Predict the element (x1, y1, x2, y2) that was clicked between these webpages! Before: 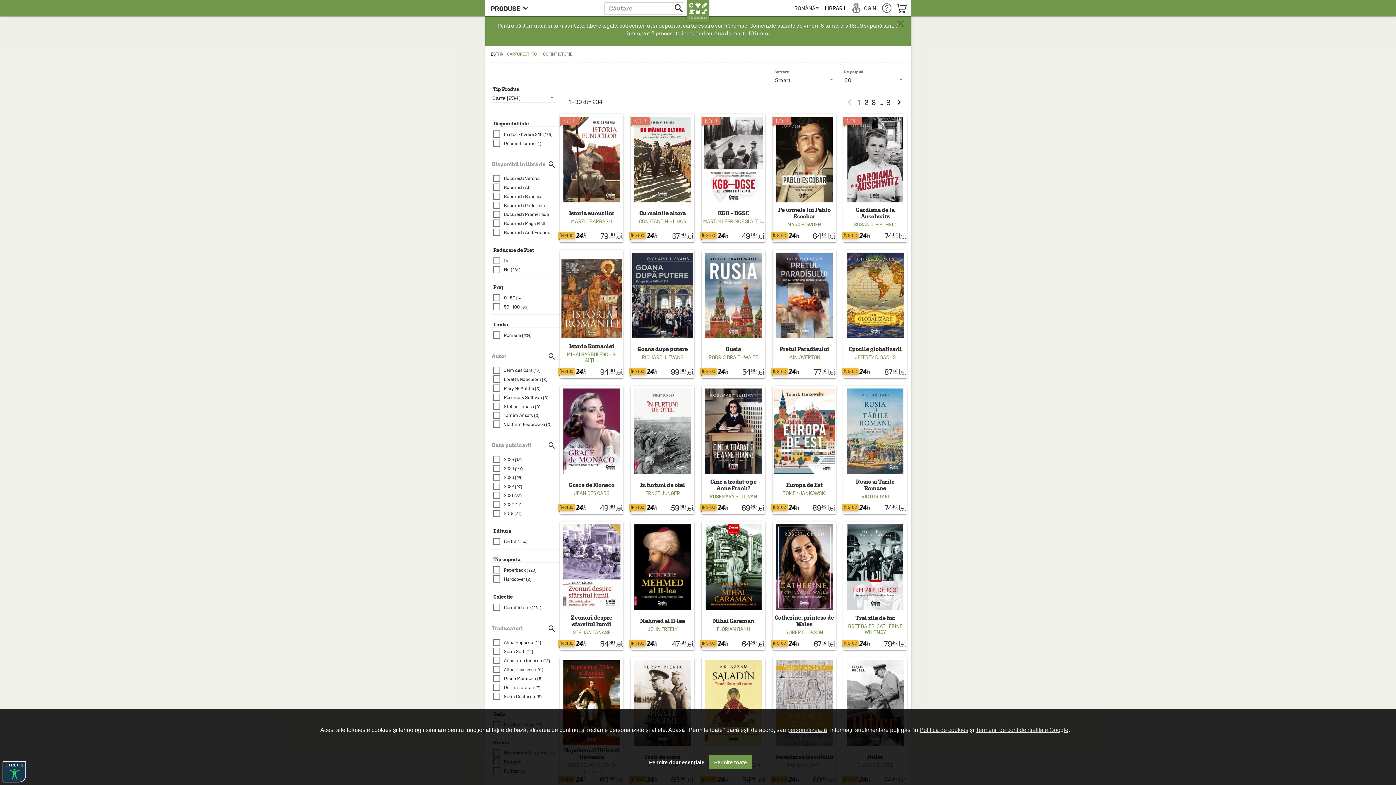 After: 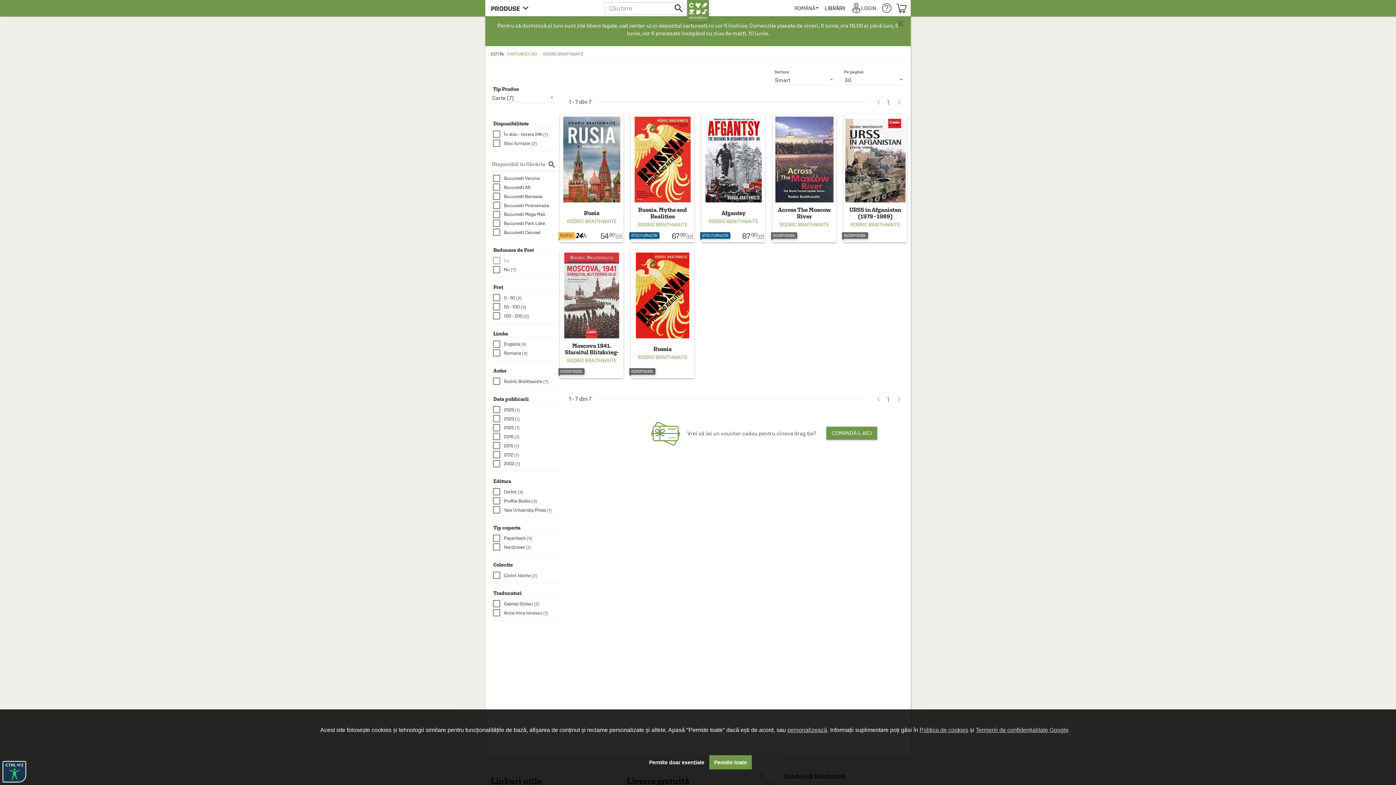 Action: label: RODRIC BRAITHWAITE bbox: (707, 354, 759, 360)